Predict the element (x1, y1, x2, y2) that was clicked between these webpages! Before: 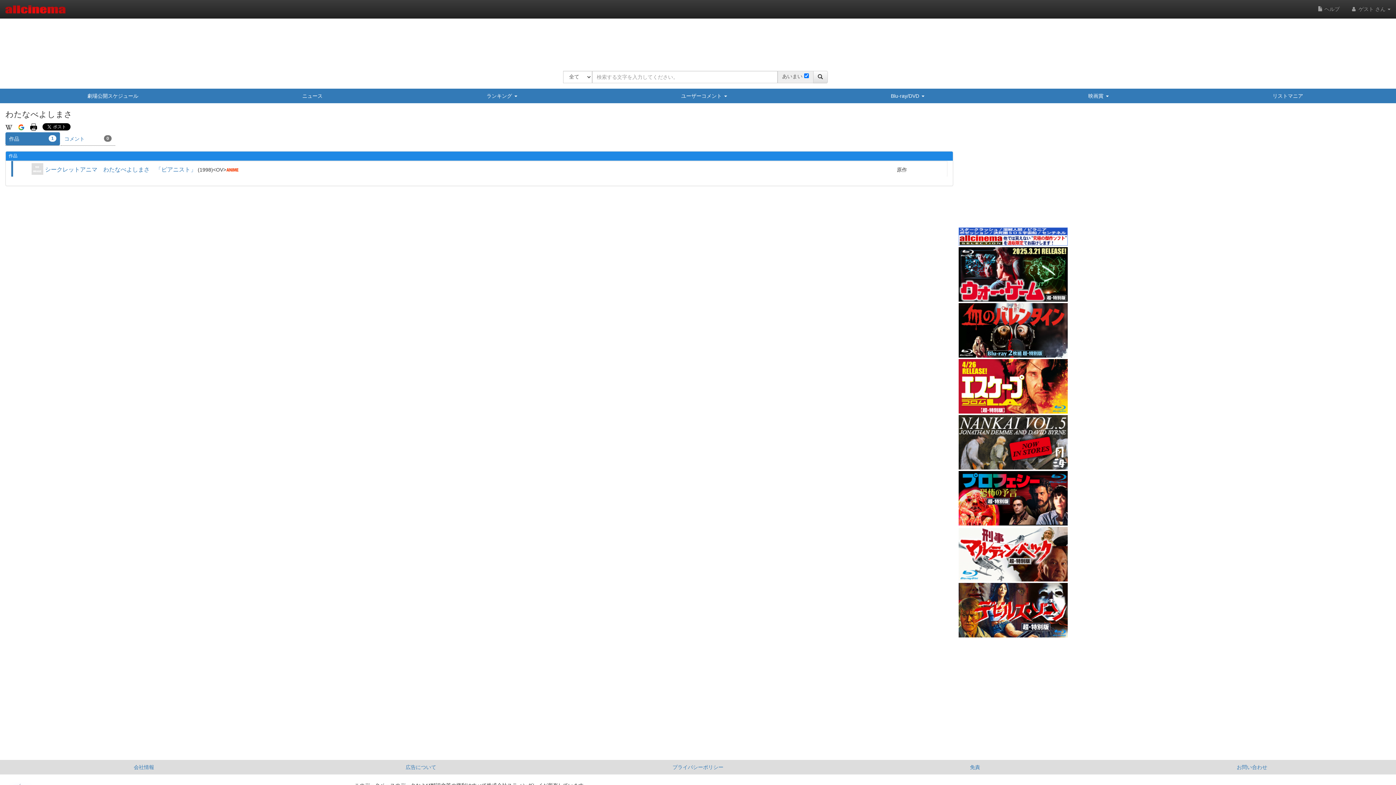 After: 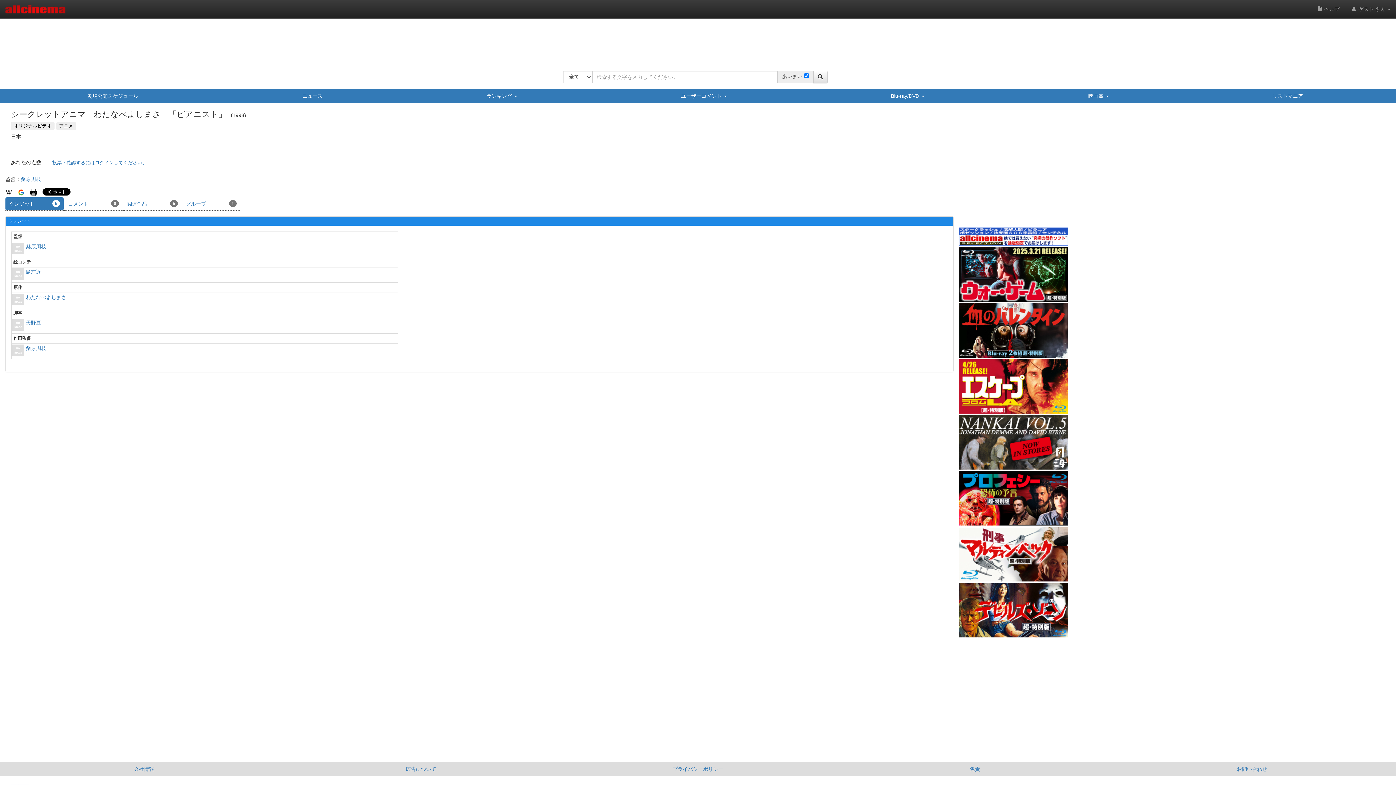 Action: bbox: (45, 166, 196, 172) label: シークレットアニマ　わたなべよしまさ　「ピアニスト」